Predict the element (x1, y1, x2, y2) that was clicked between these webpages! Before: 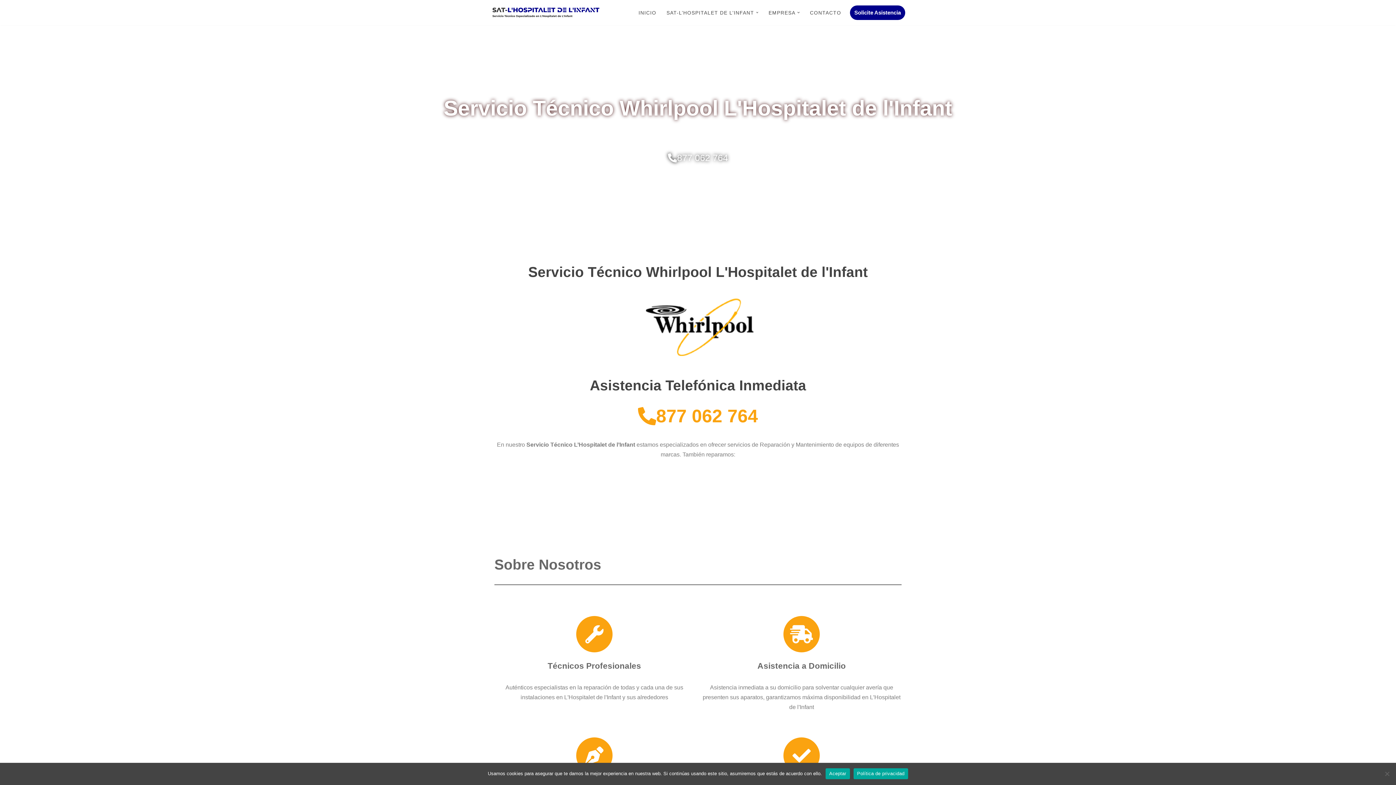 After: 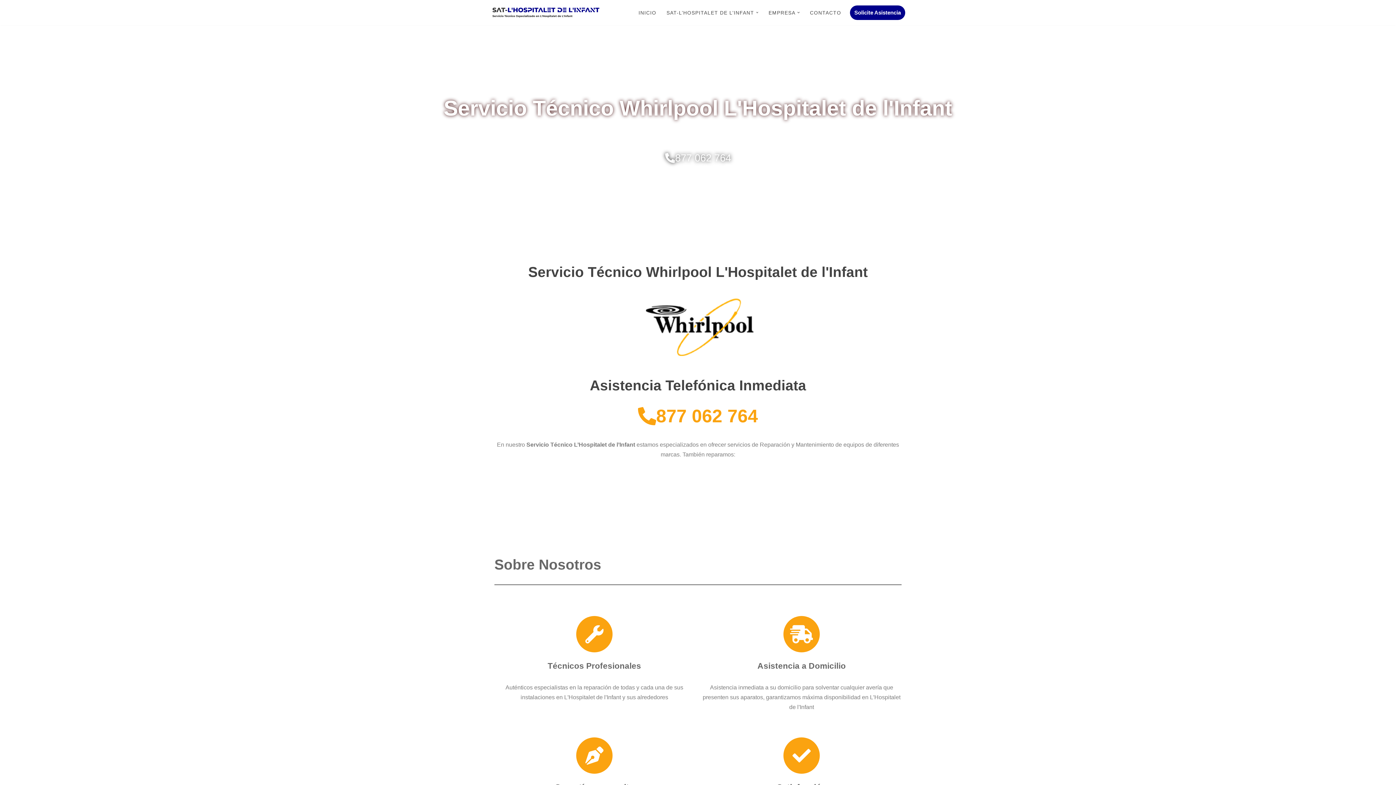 Action: label: 877 062 764 bbox: (652, 145, 743, 170)